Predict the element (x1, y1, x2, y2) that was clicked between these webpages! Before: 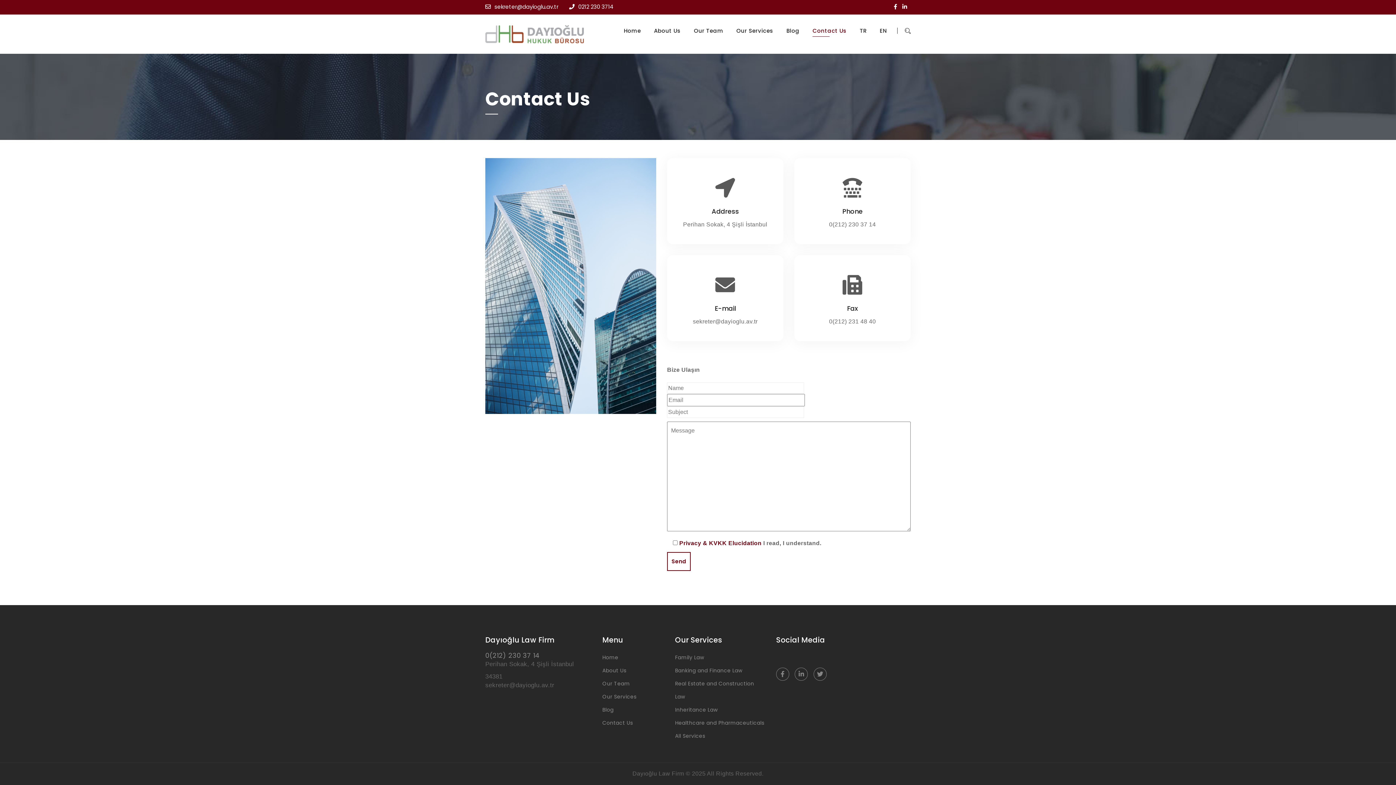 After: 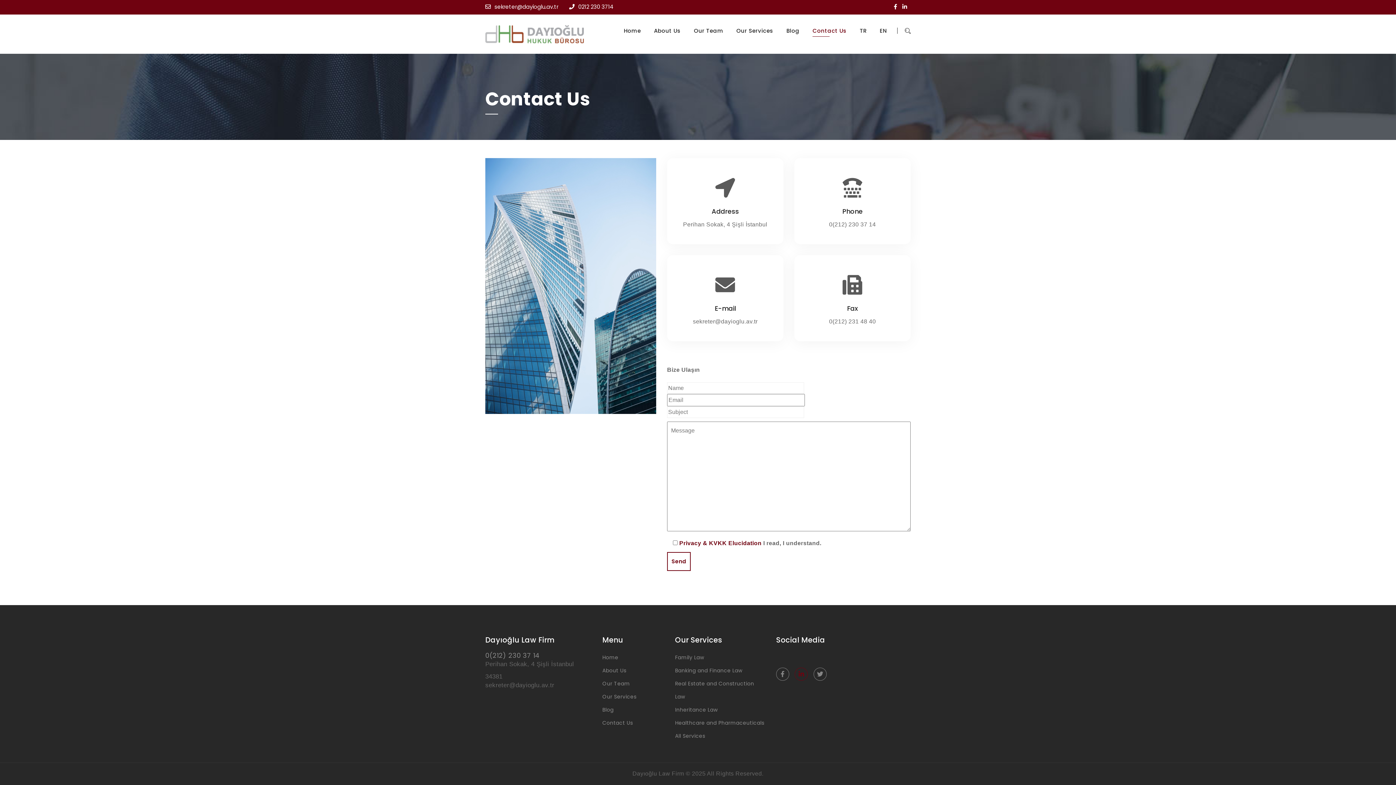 Action: bbox: (795, 667, 808, 681)